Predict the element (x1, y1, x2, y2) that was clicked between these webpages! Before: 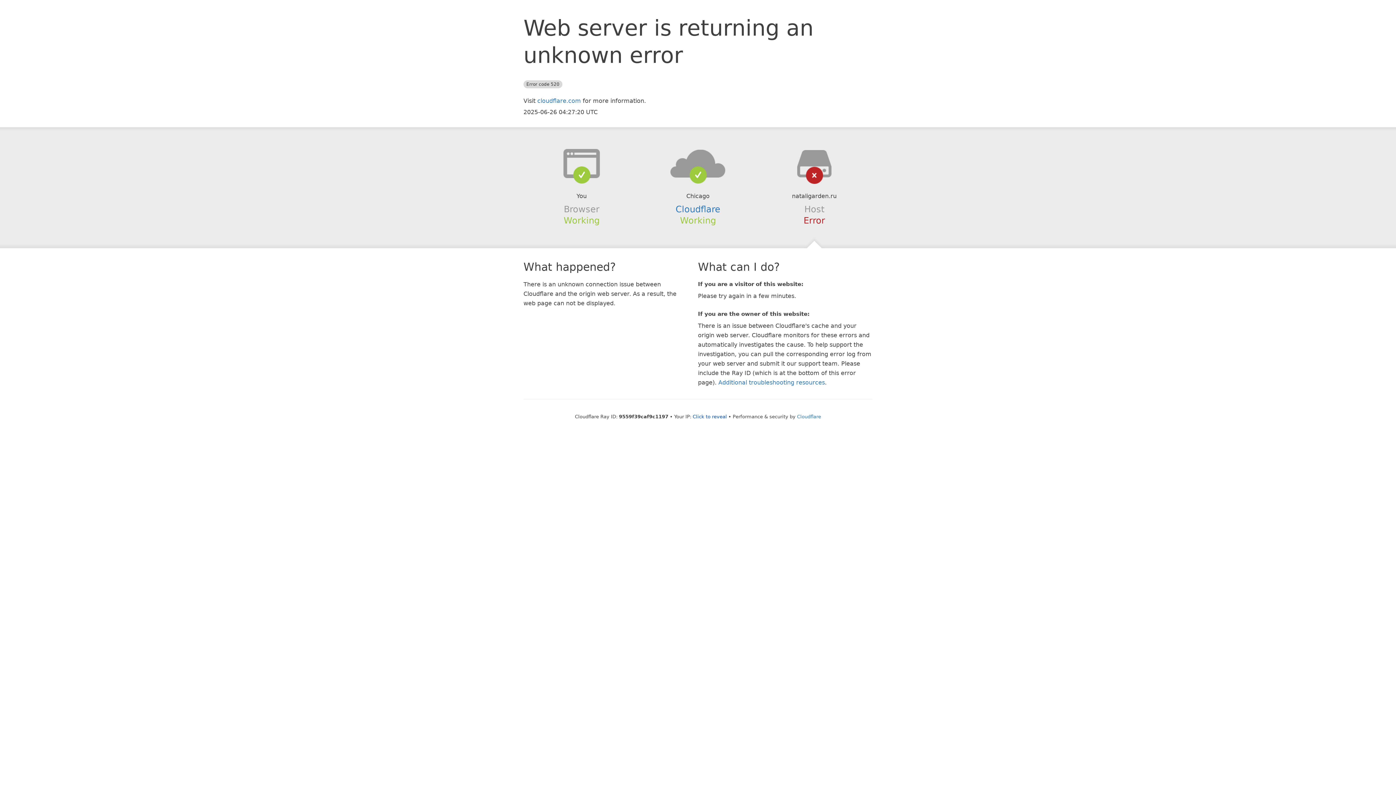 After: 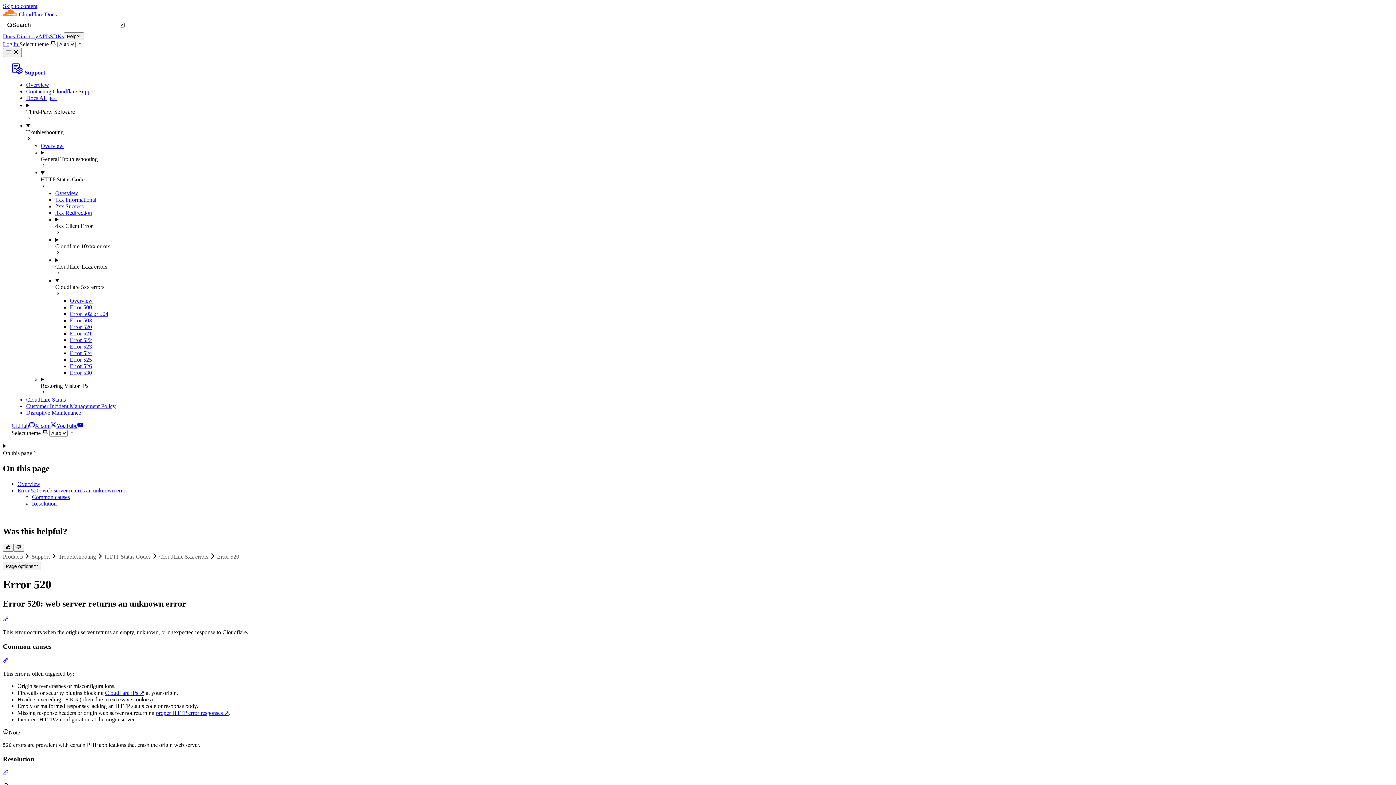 Action: bbox: (718, 379, 825, 386) label: Additional troubleshooting resources